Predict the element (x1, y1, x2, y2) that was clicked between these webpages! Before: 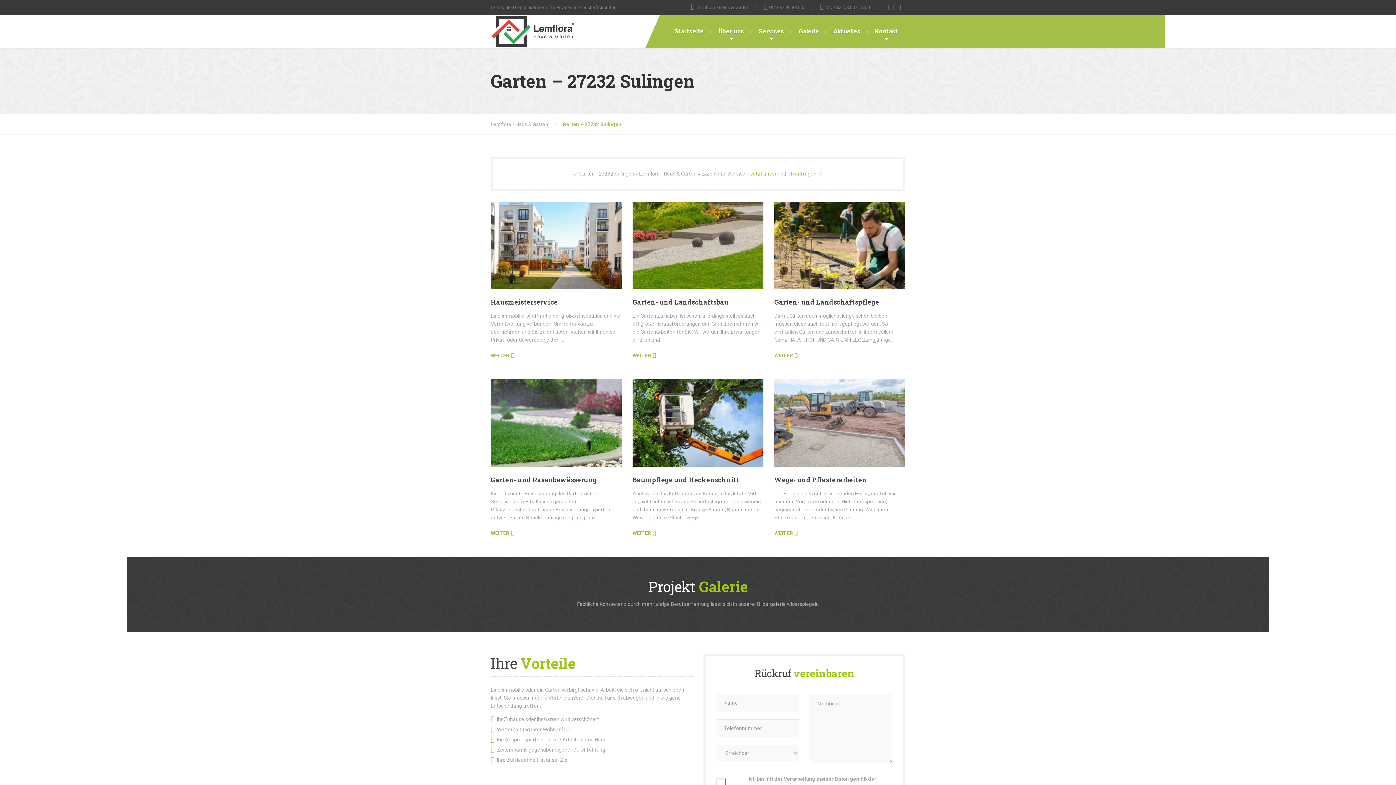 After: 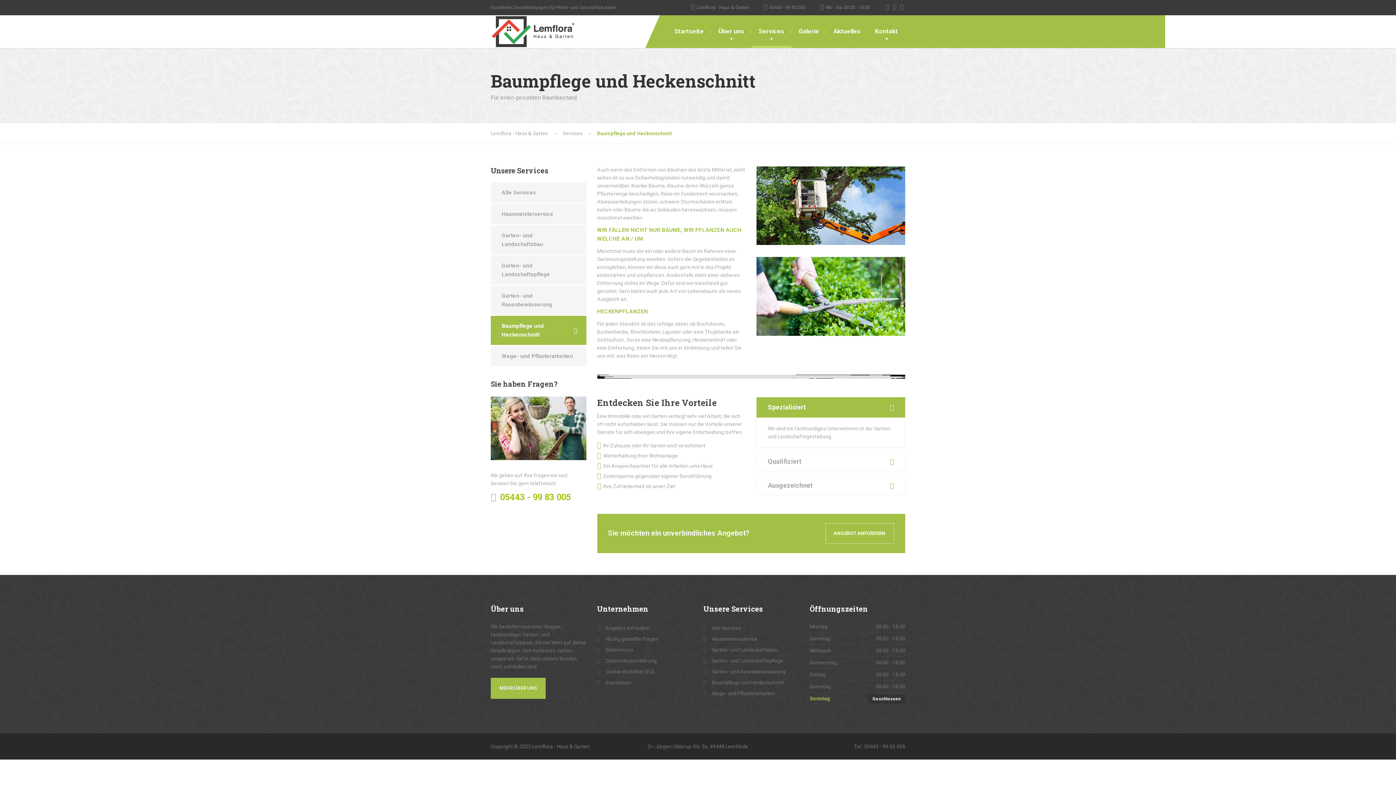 Action: bbox: (632, 475, 739, 484) label: Baumpflege und Heckenschnitt